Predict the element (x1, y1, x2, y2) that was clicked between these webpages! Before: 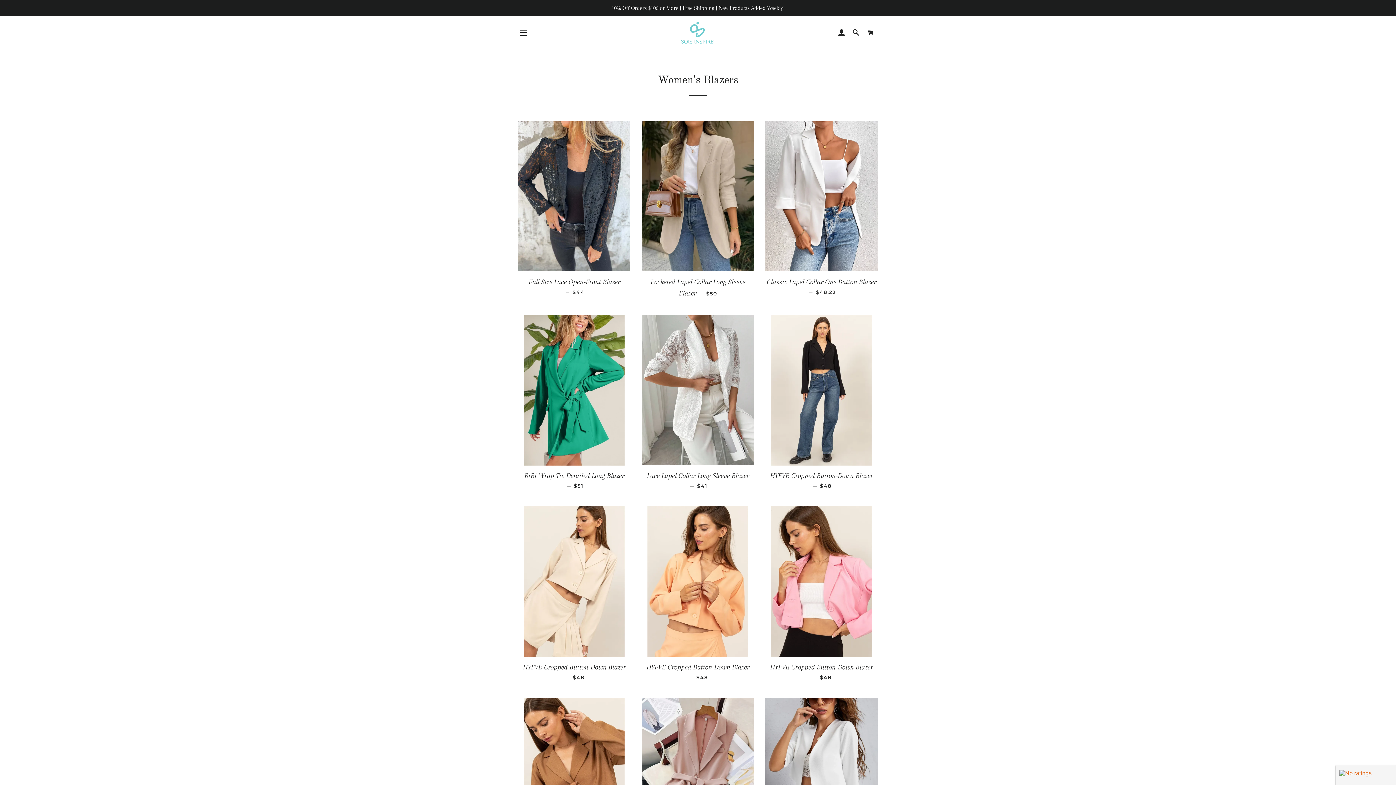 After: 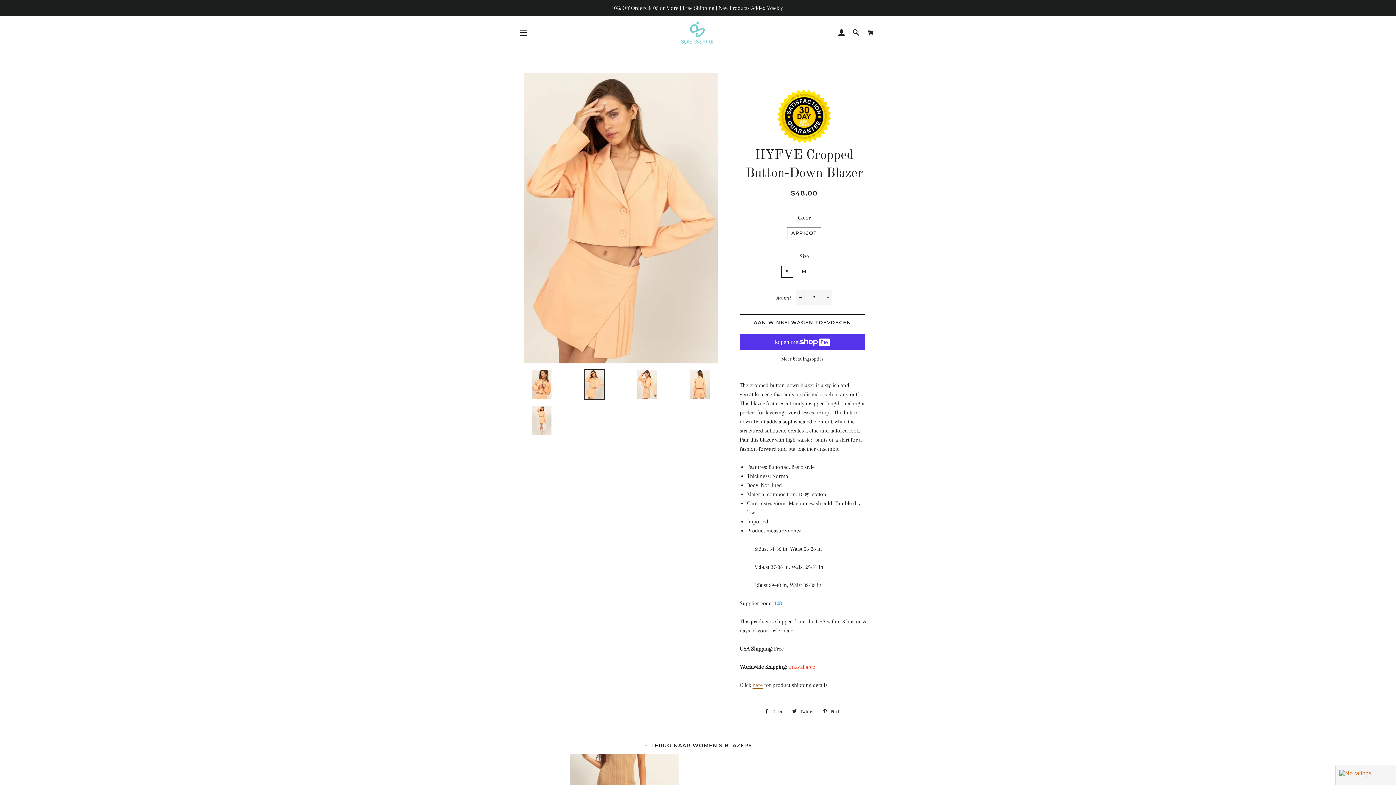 Action: bbox: (641, 506, 754, 657)